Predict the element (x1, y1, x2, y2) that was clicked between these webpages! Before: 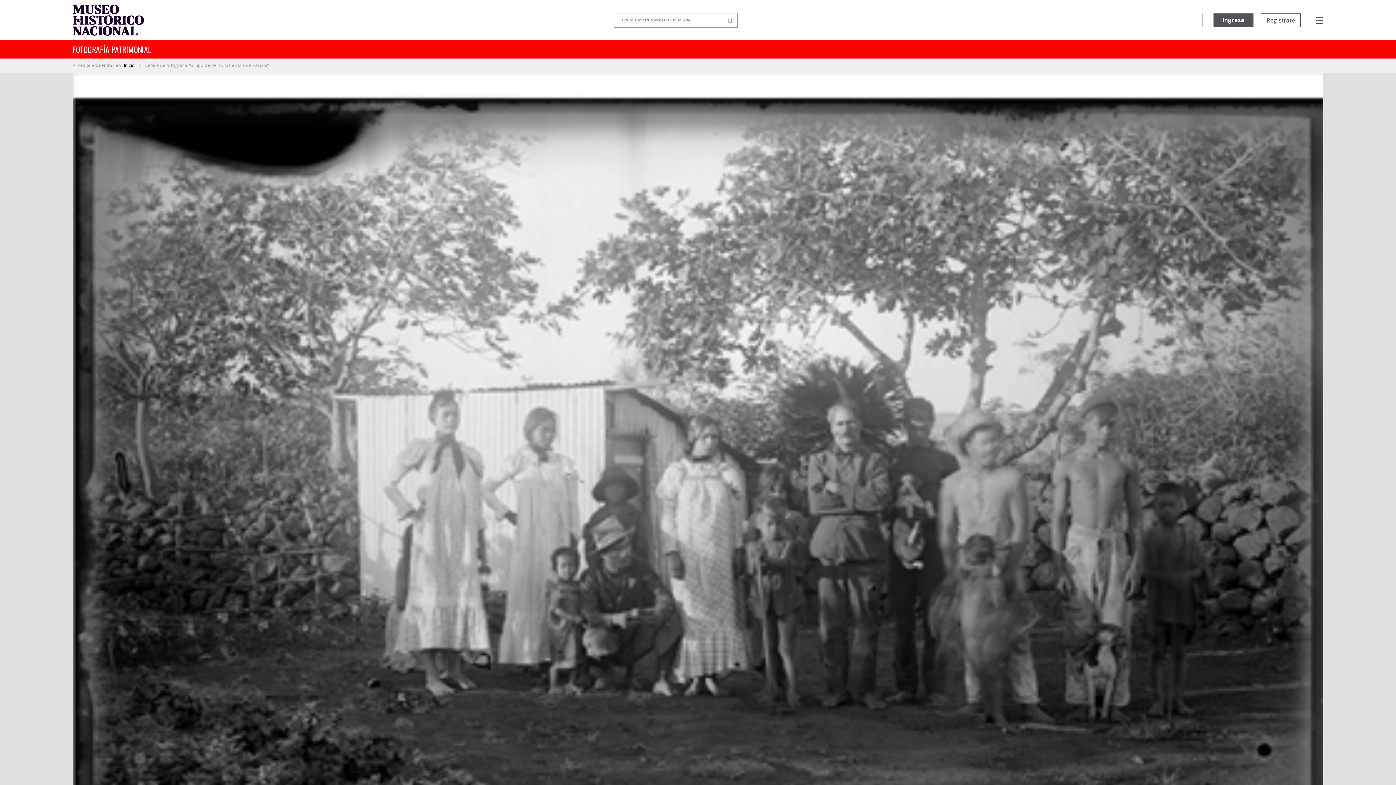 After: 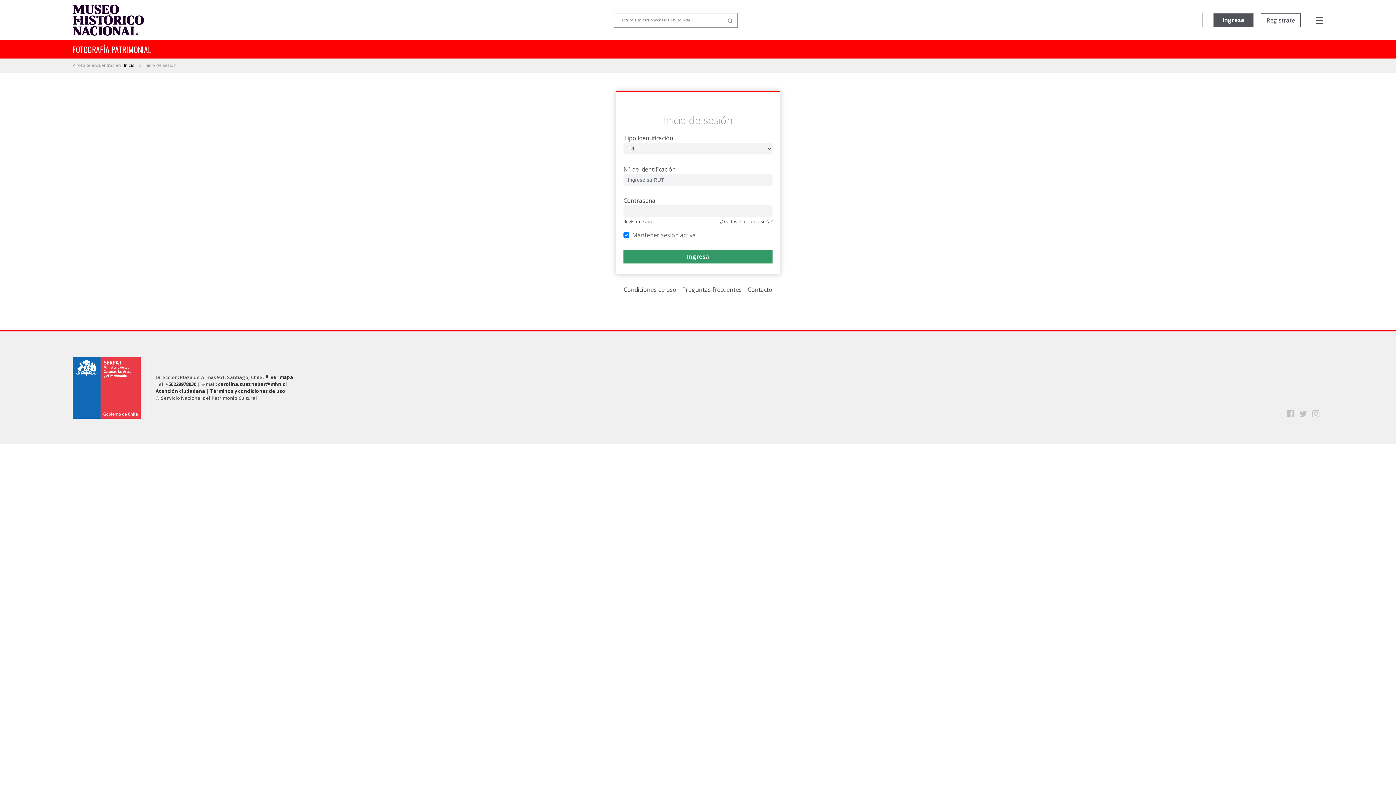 Action: label: Ingresa bbox: (1213, 13, 1253, 27)